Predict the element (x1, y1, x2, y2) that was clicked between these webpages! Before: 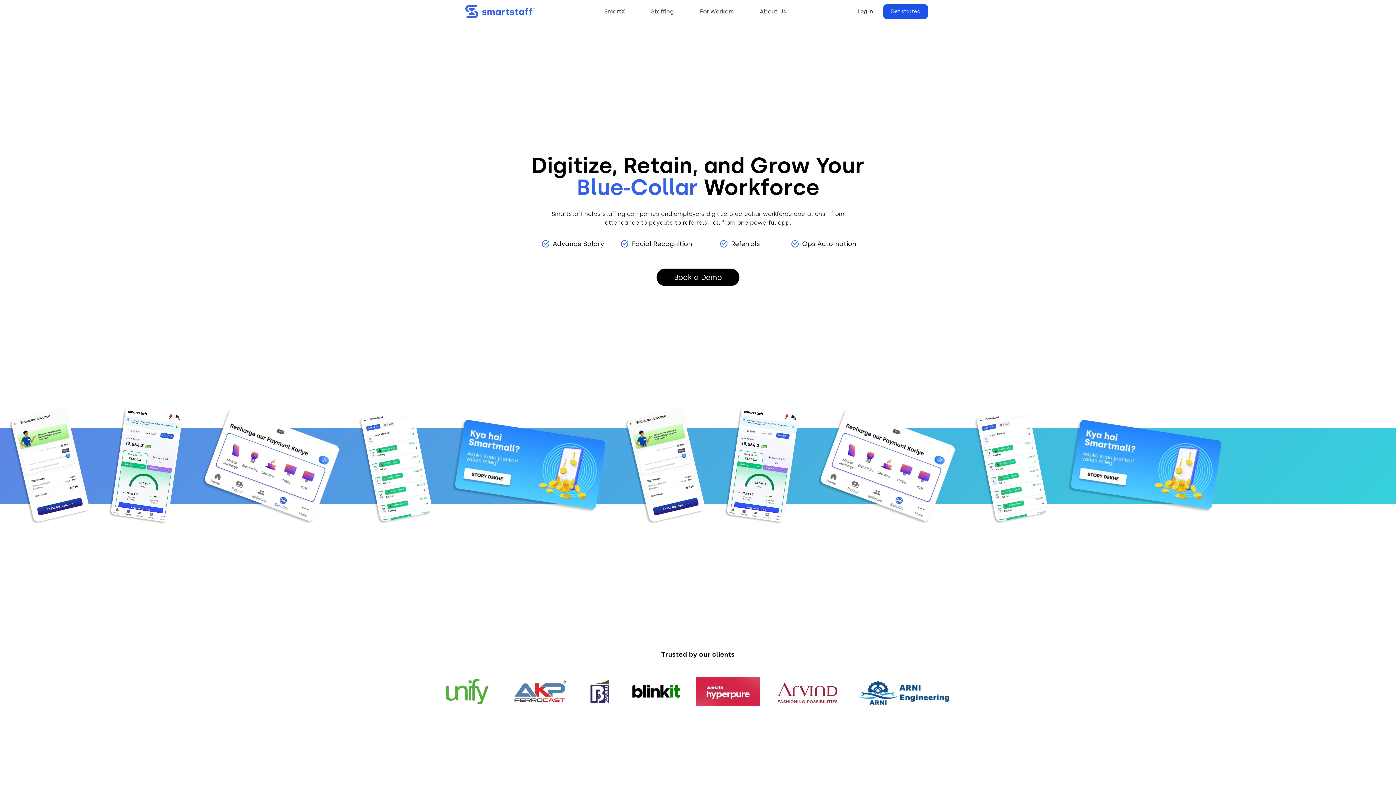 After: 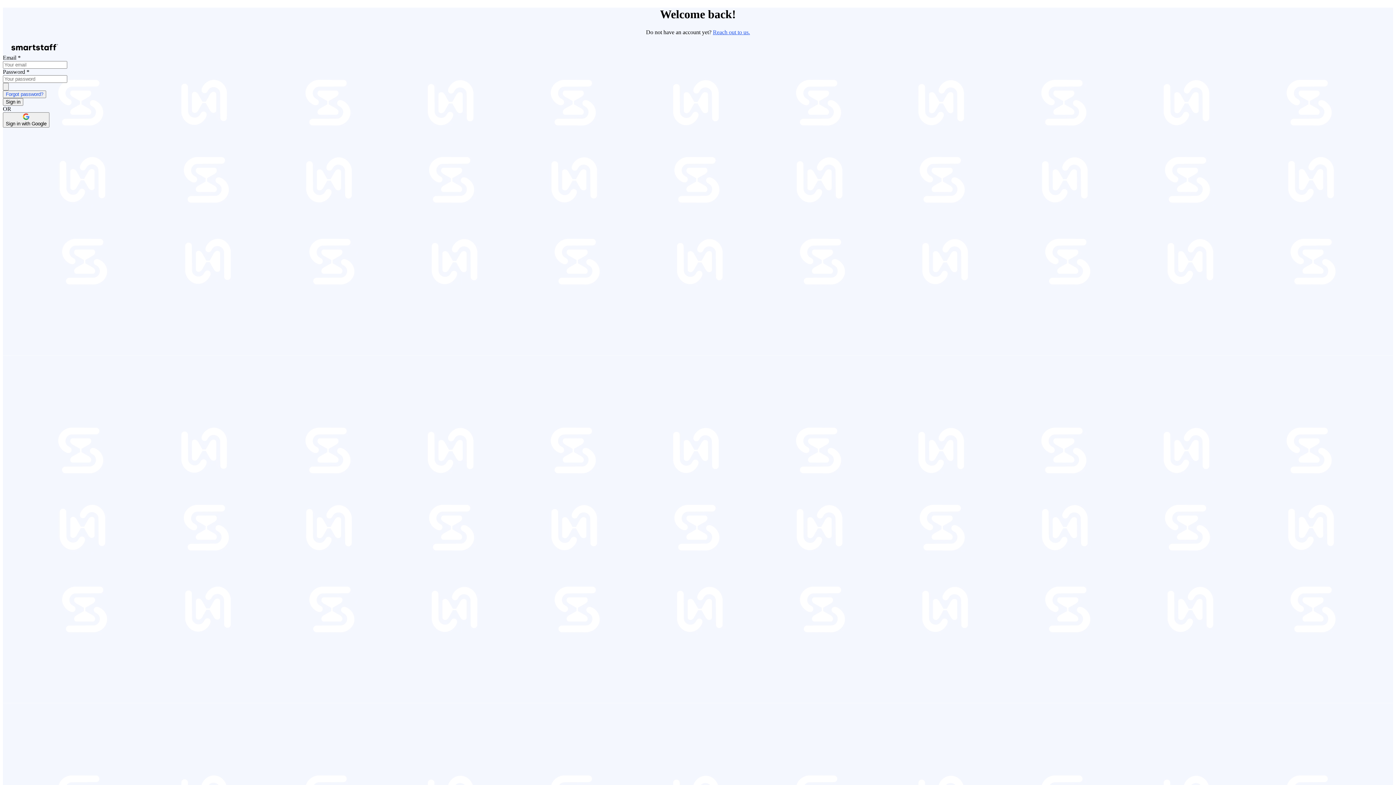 Action: bbox: (850, 4, 880, 18) label: Log In